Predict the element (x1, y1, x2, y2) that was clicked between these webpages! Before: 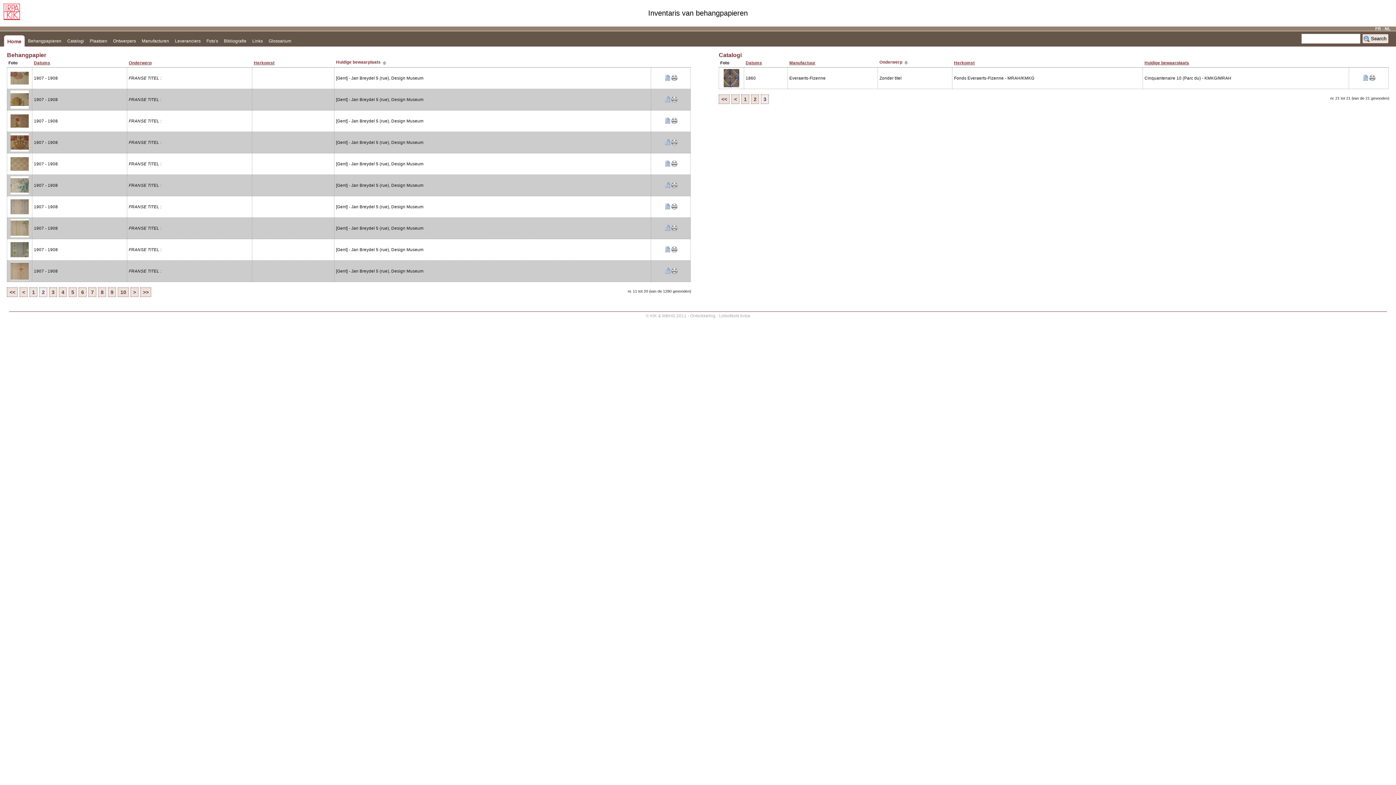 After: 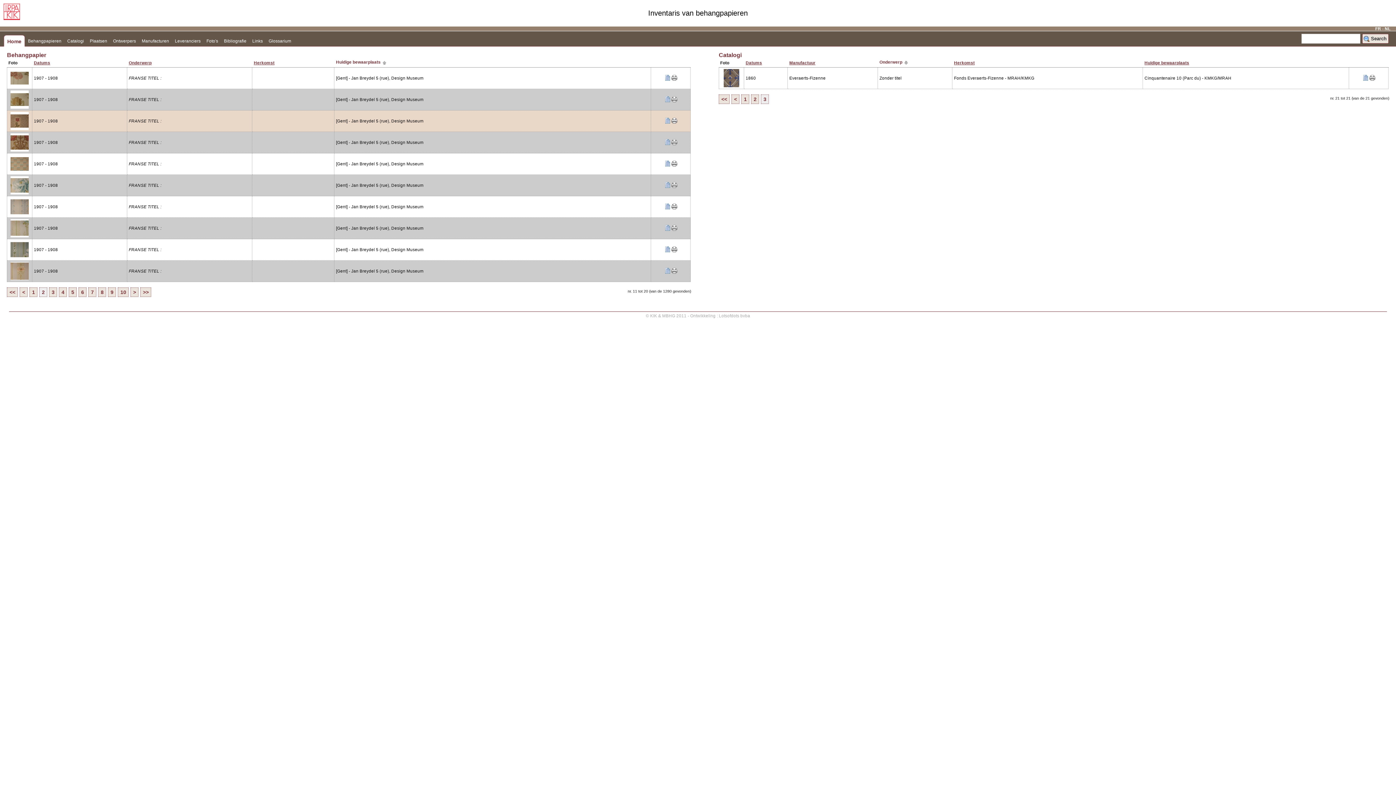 Action: bbox: (671, 120, 677, 124)